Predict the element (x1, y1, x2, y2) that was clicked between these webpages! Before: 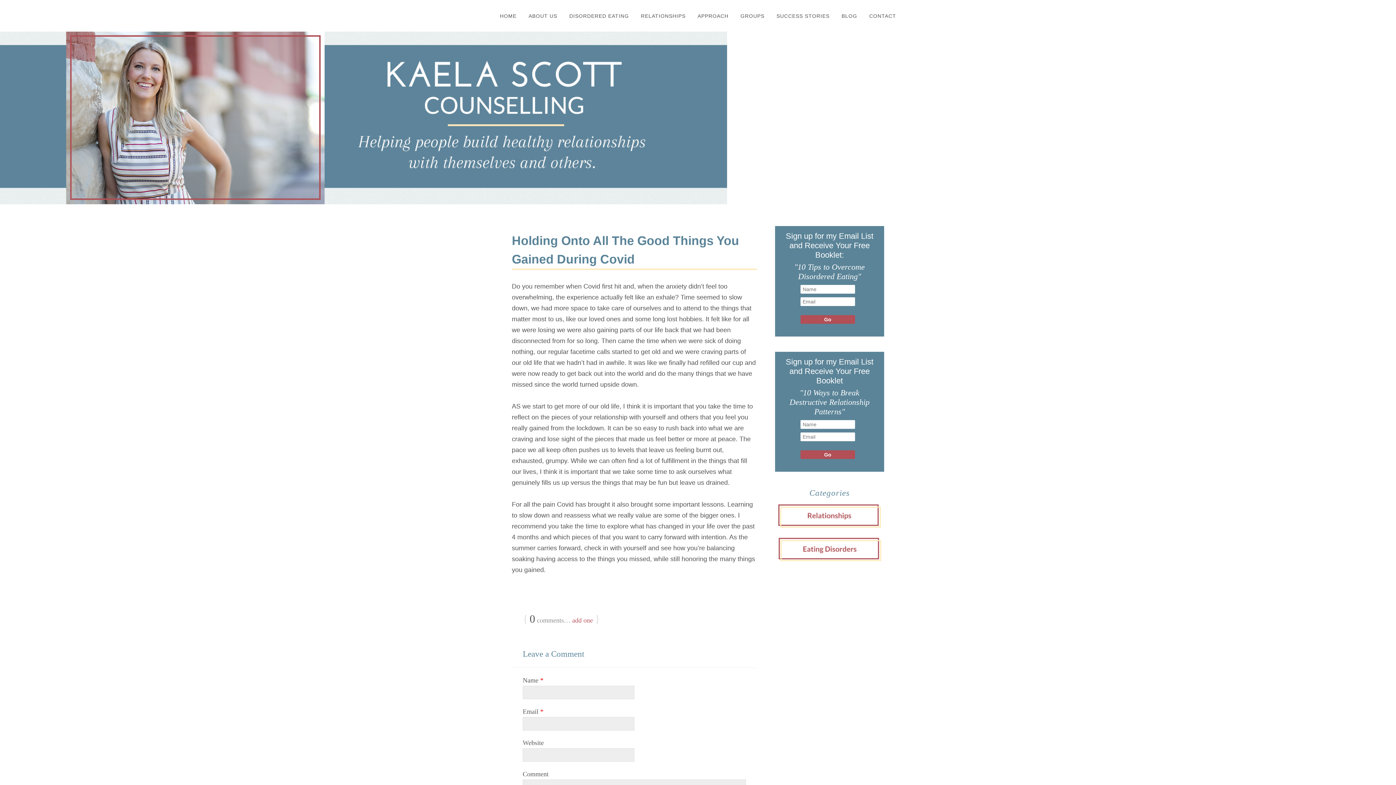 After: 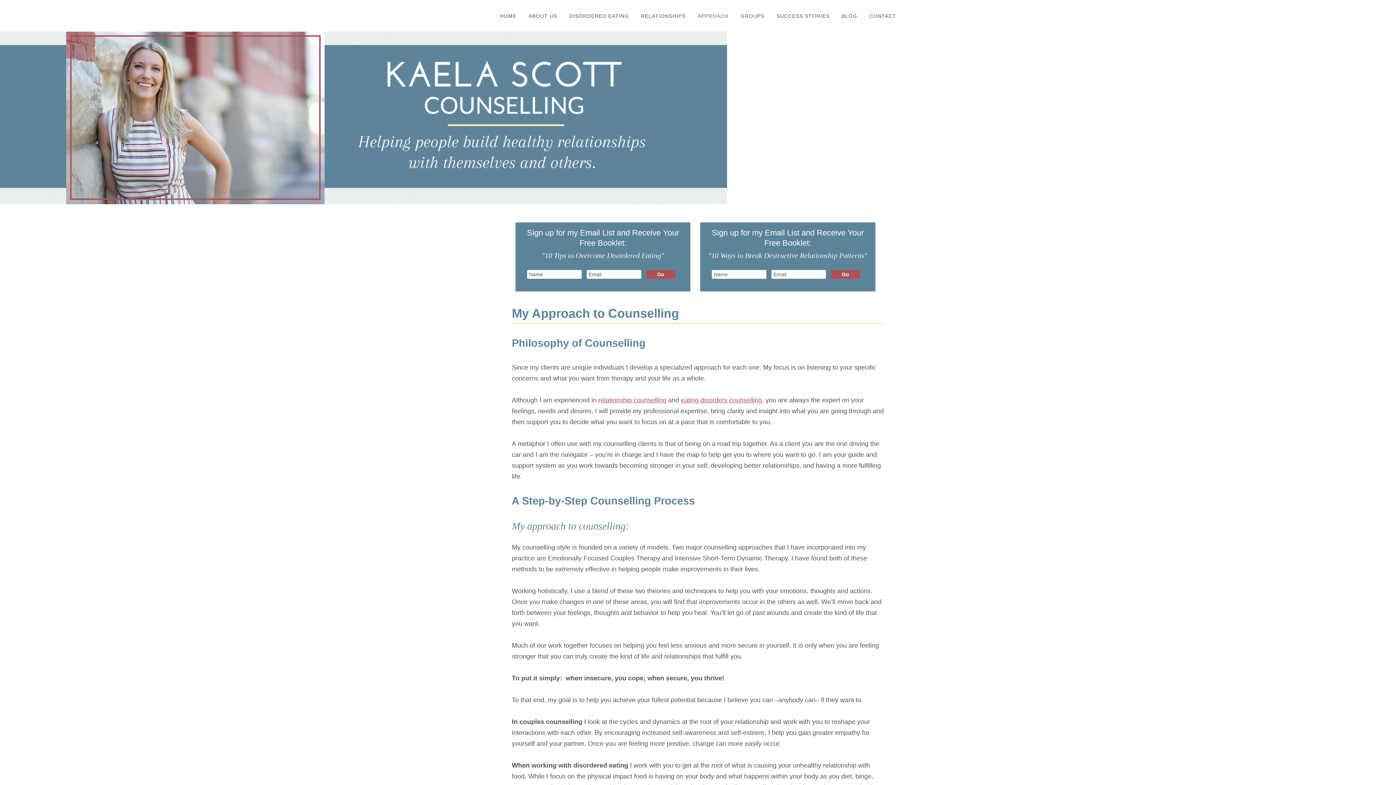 Action: bbox: (692, 9, 733, 22) label: APPROACH